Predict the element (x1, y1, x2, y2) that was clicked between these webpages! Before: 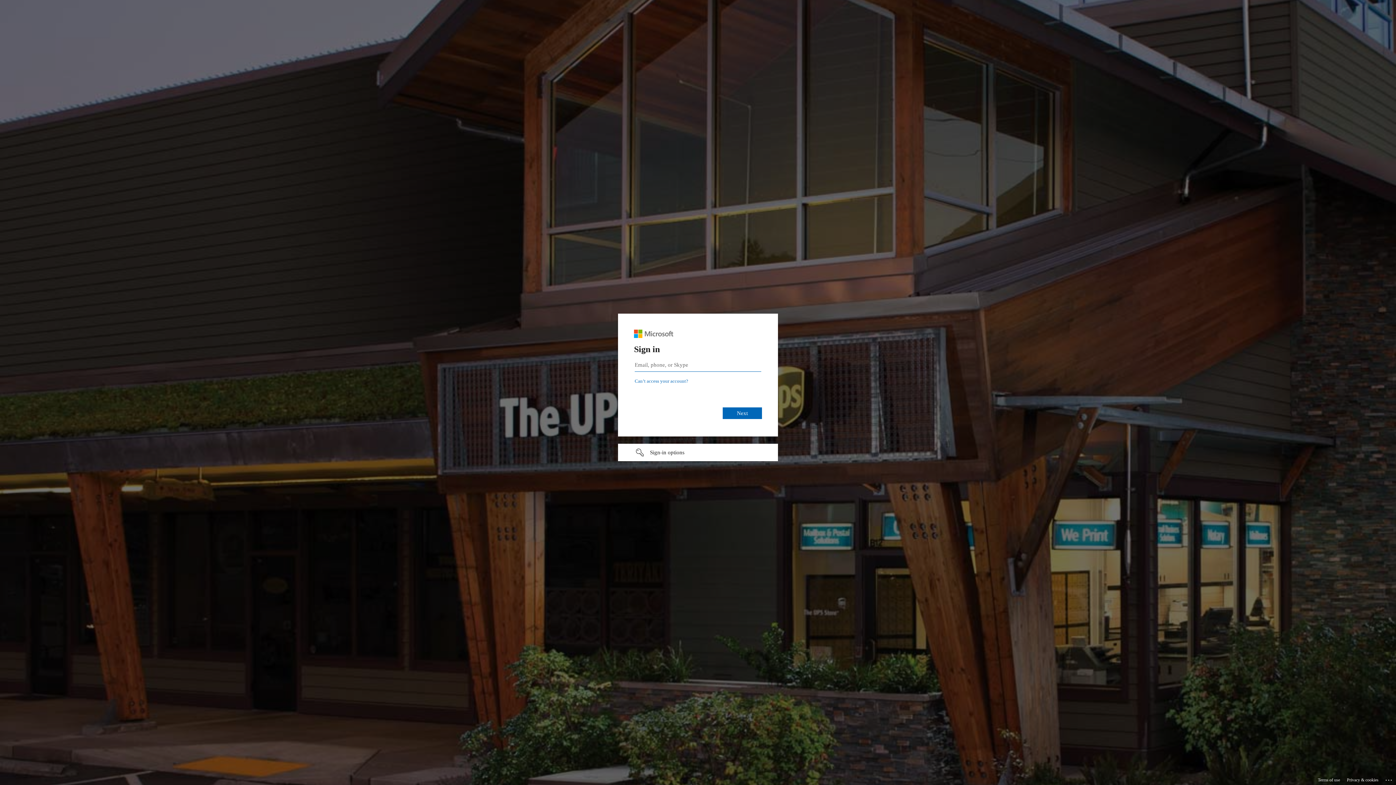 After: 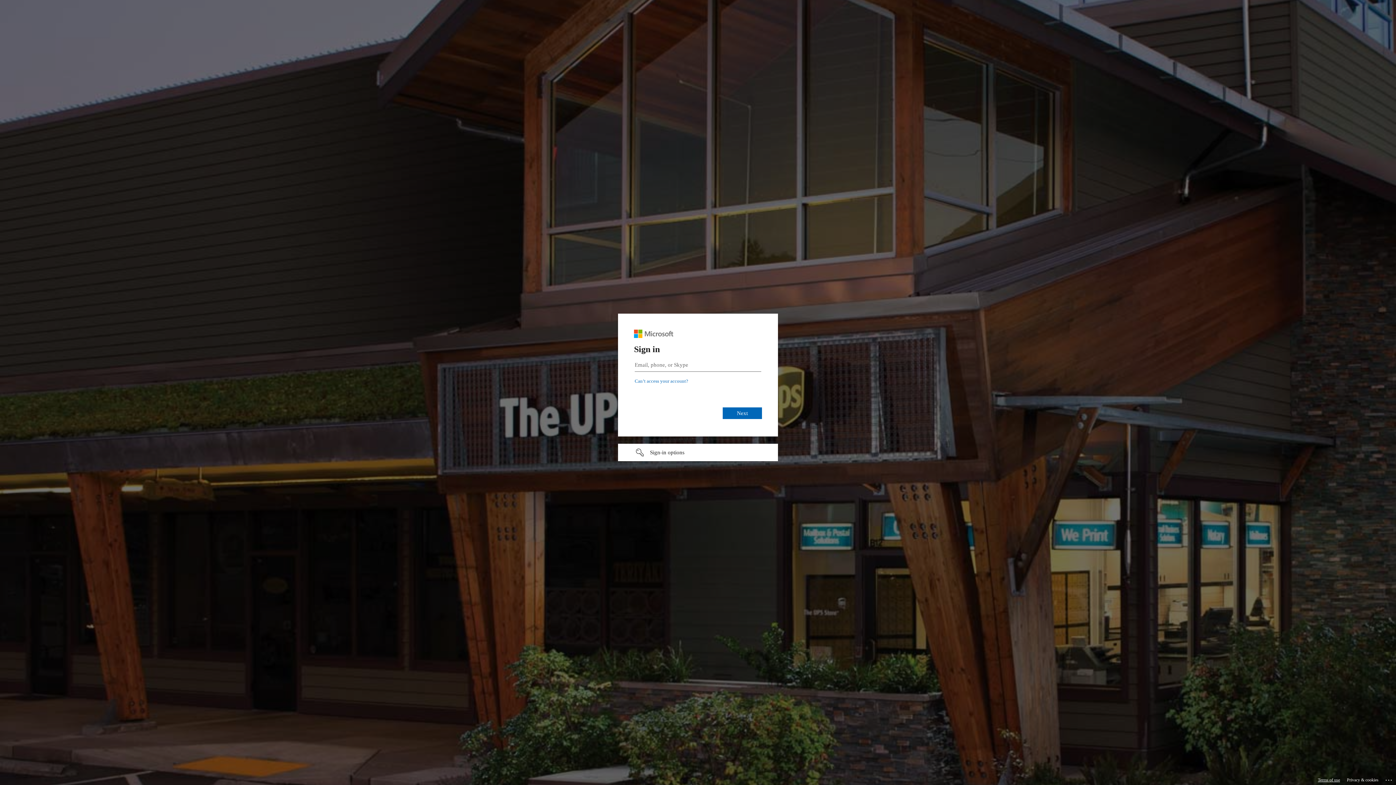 Action: label: Terms of use bbox: (1318, 775, 1340, 785)